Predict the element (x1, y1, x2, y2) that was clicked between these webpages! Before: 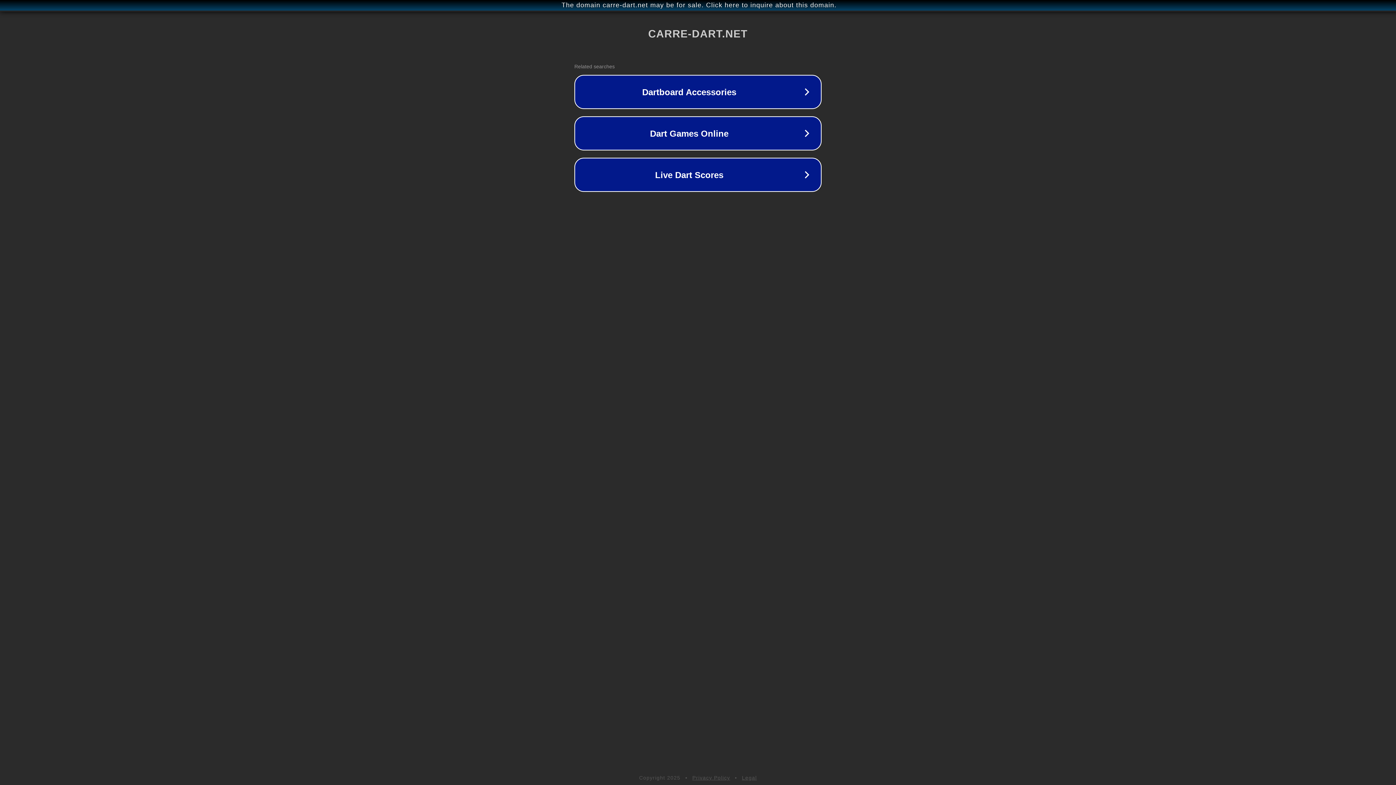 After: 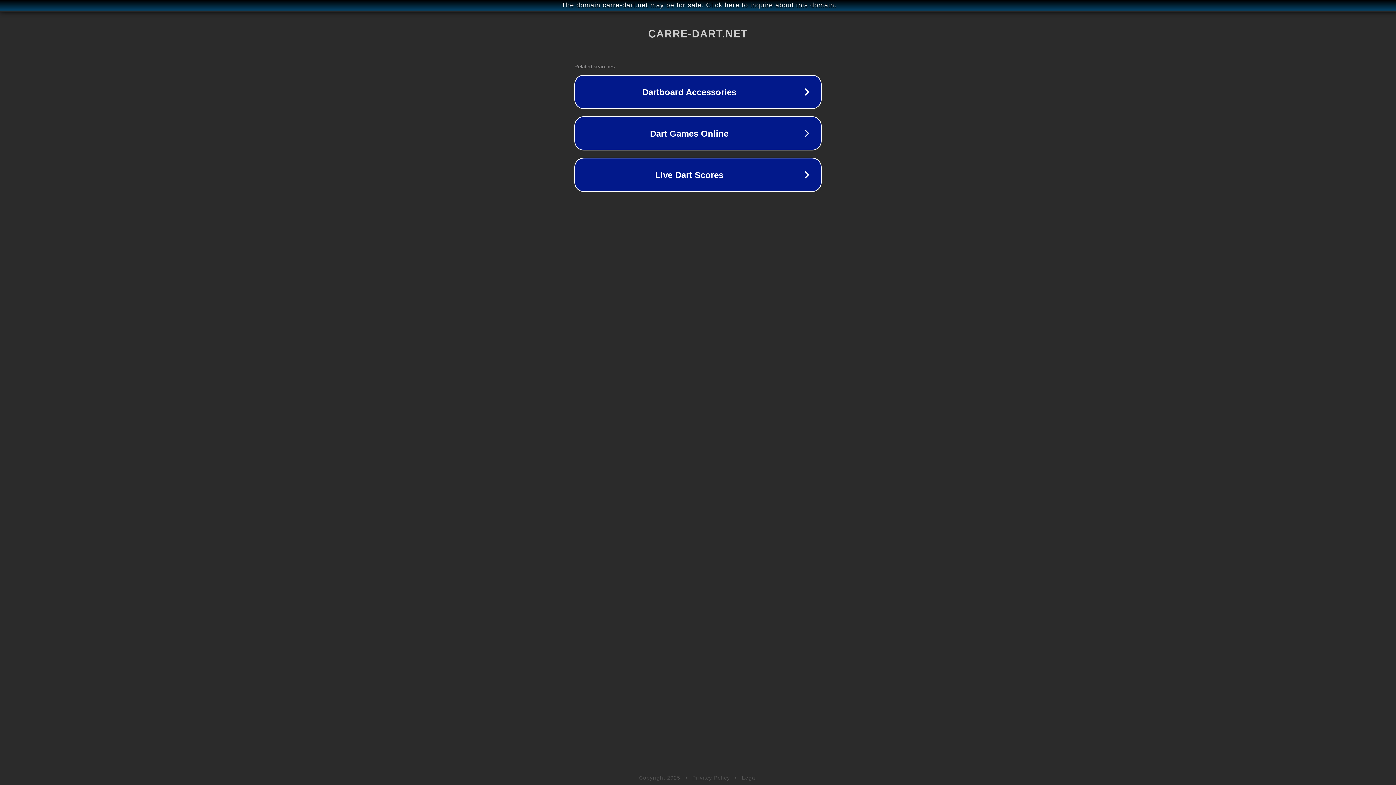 Action: label: Privacy Policy bbox: (692, 775, 730, 781)